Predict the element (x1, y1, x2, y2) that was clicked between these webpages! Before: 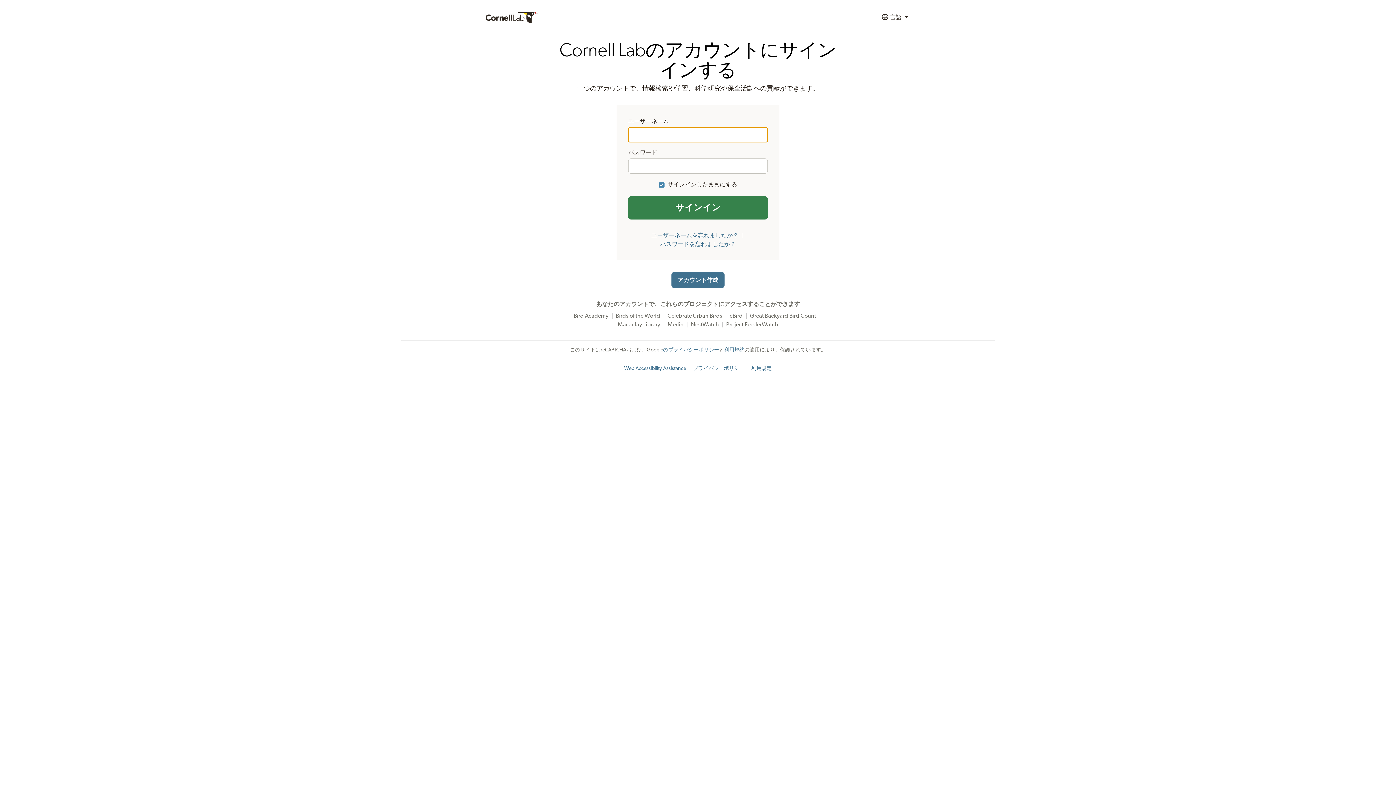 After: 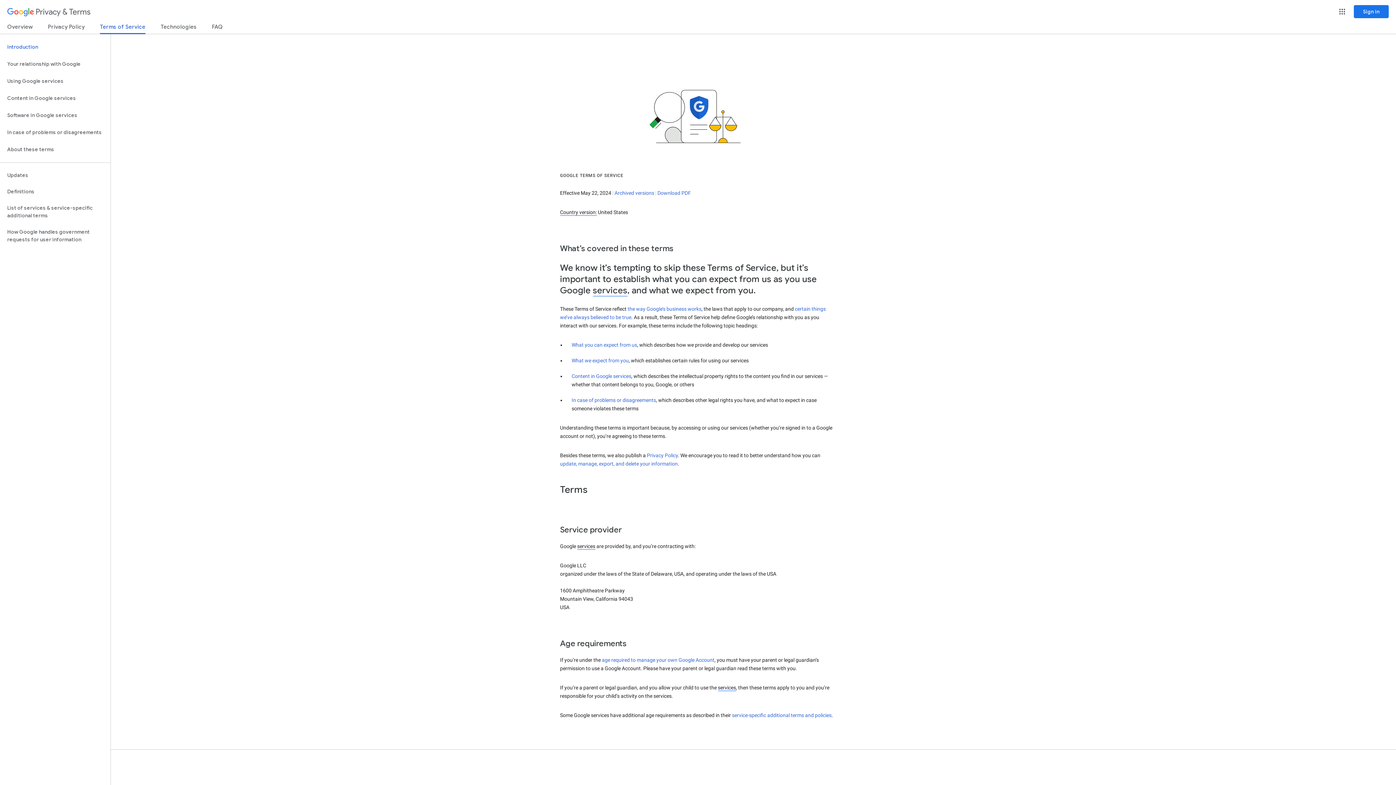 Action: label: 利用規約 bbox: (724, 347, 744, 352)